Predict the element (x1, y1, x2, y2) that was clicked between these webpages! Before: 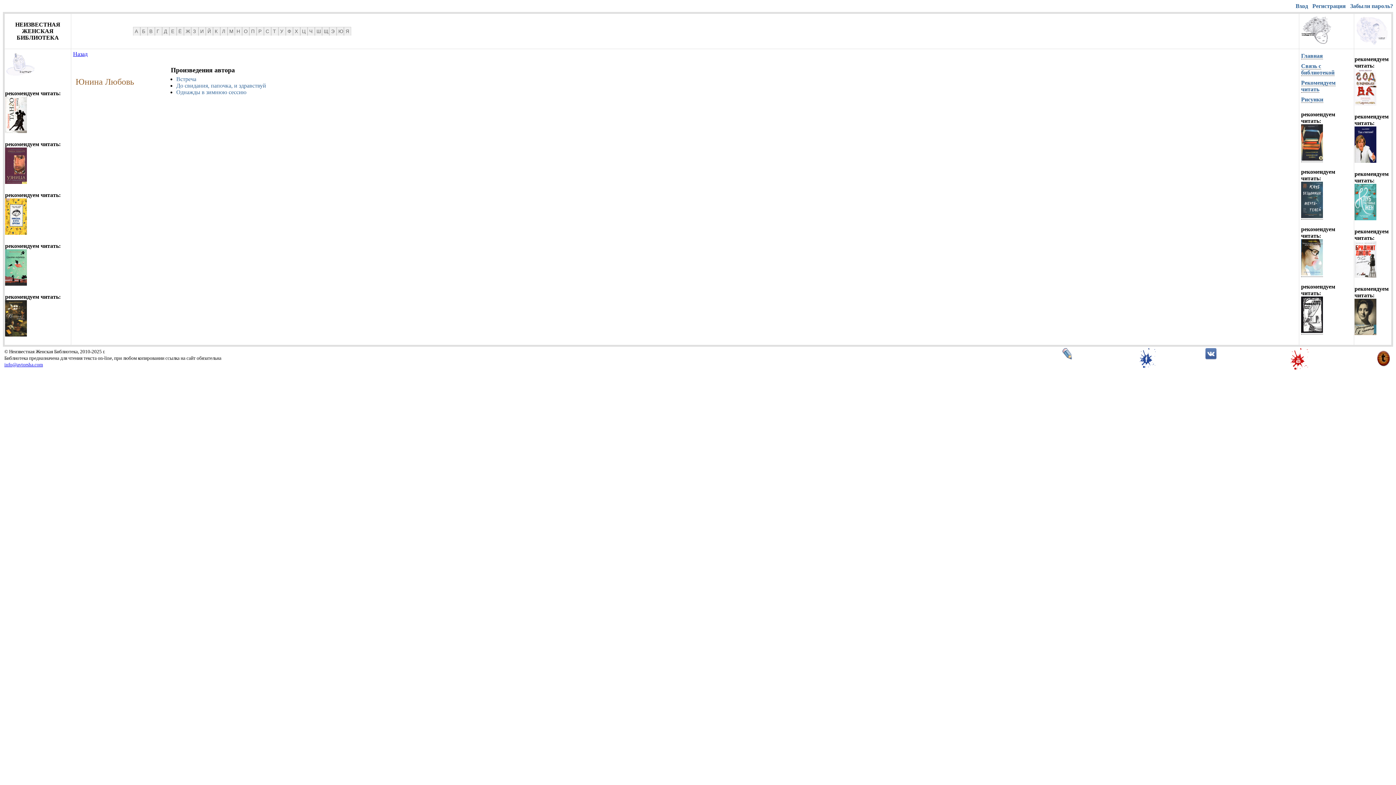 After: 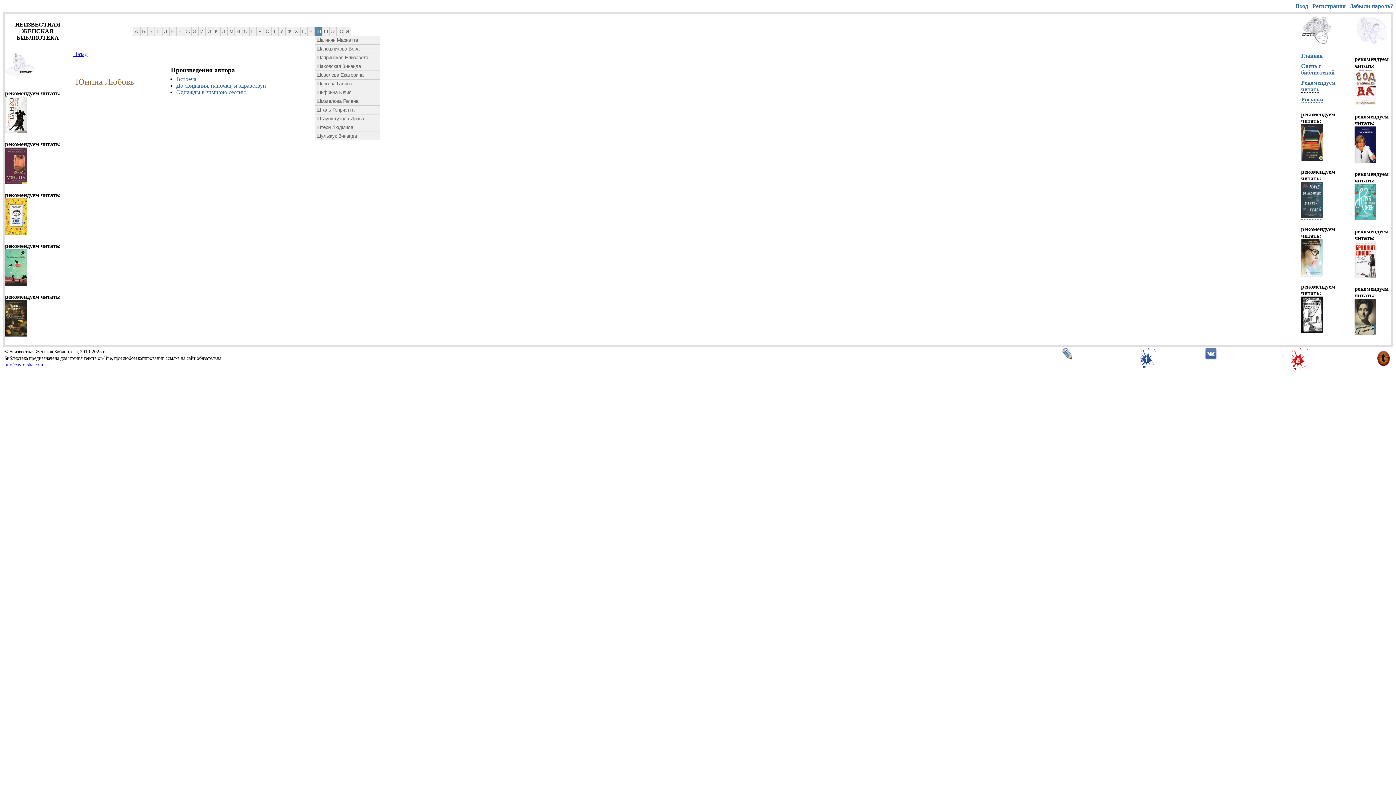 Action: label: Ш bbox: (314, 26, 322, 35)